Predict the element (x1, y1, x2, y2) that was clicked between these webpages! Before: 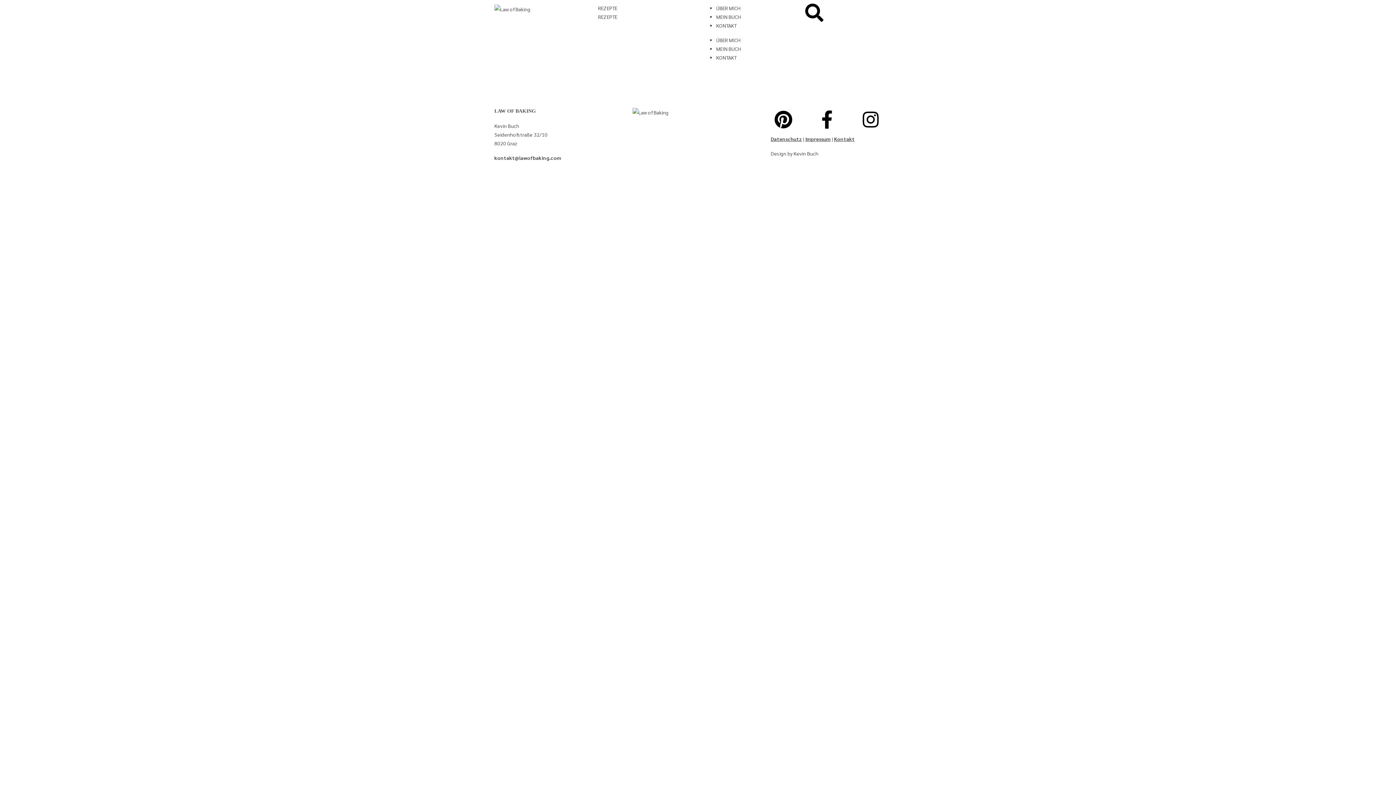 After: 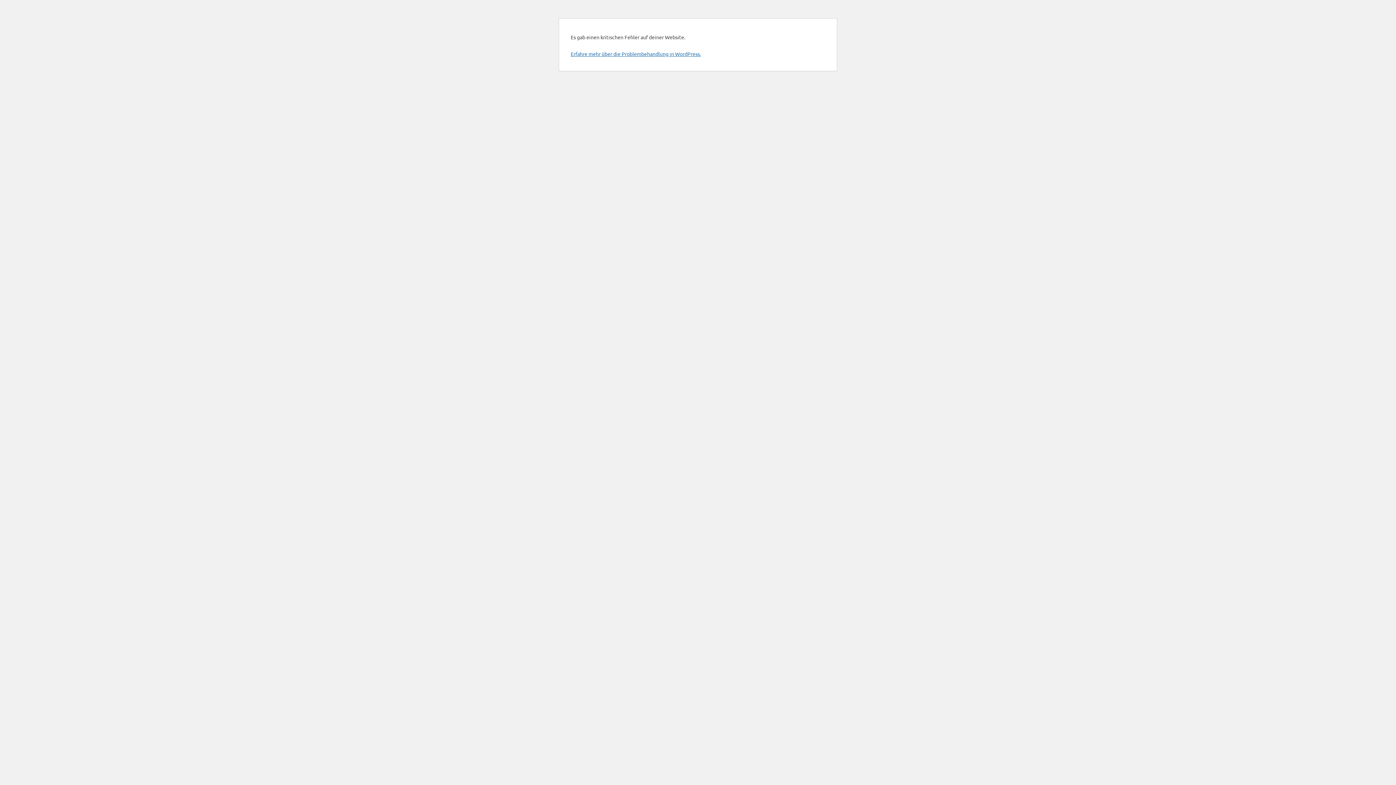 Action: bbox: (598, 3, 694, 21) label: REZEPTE
REZEPTE